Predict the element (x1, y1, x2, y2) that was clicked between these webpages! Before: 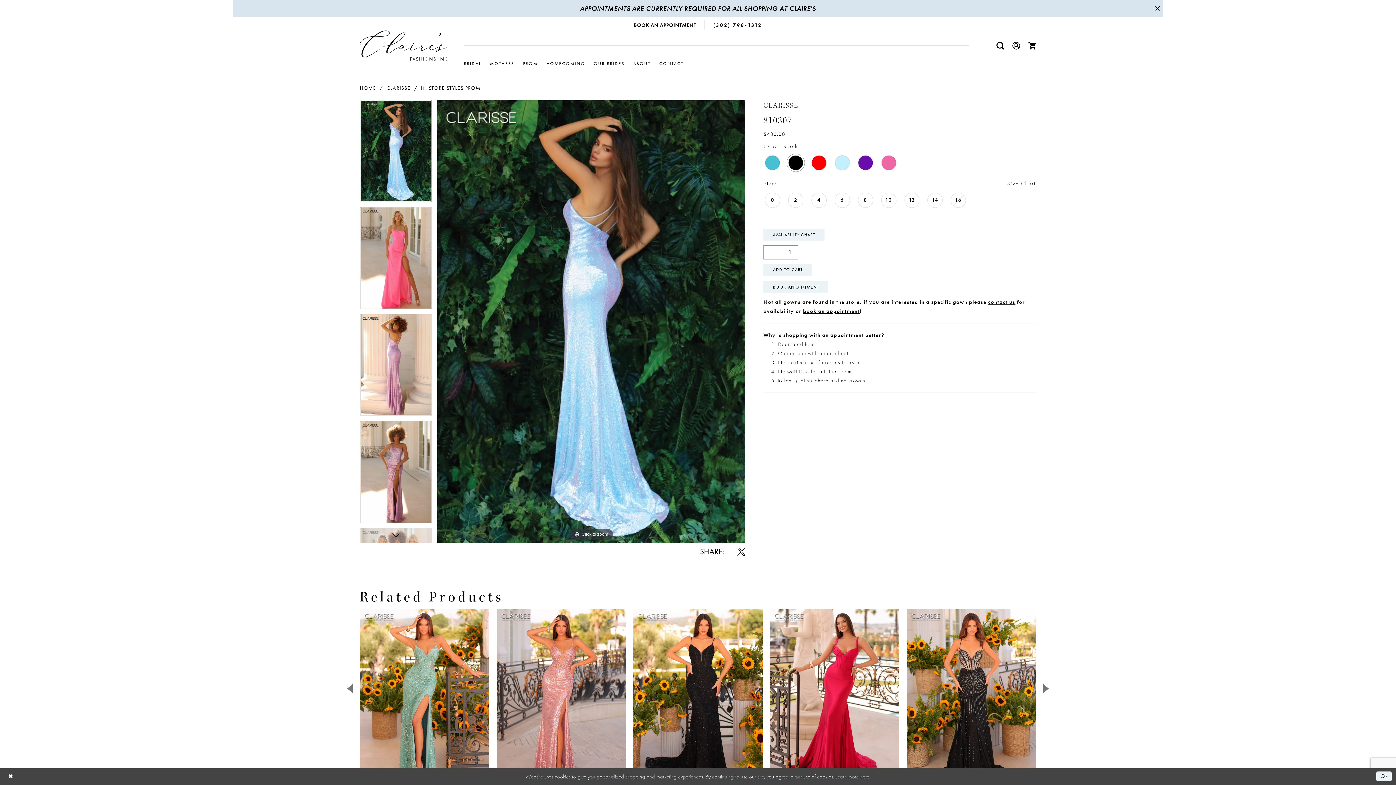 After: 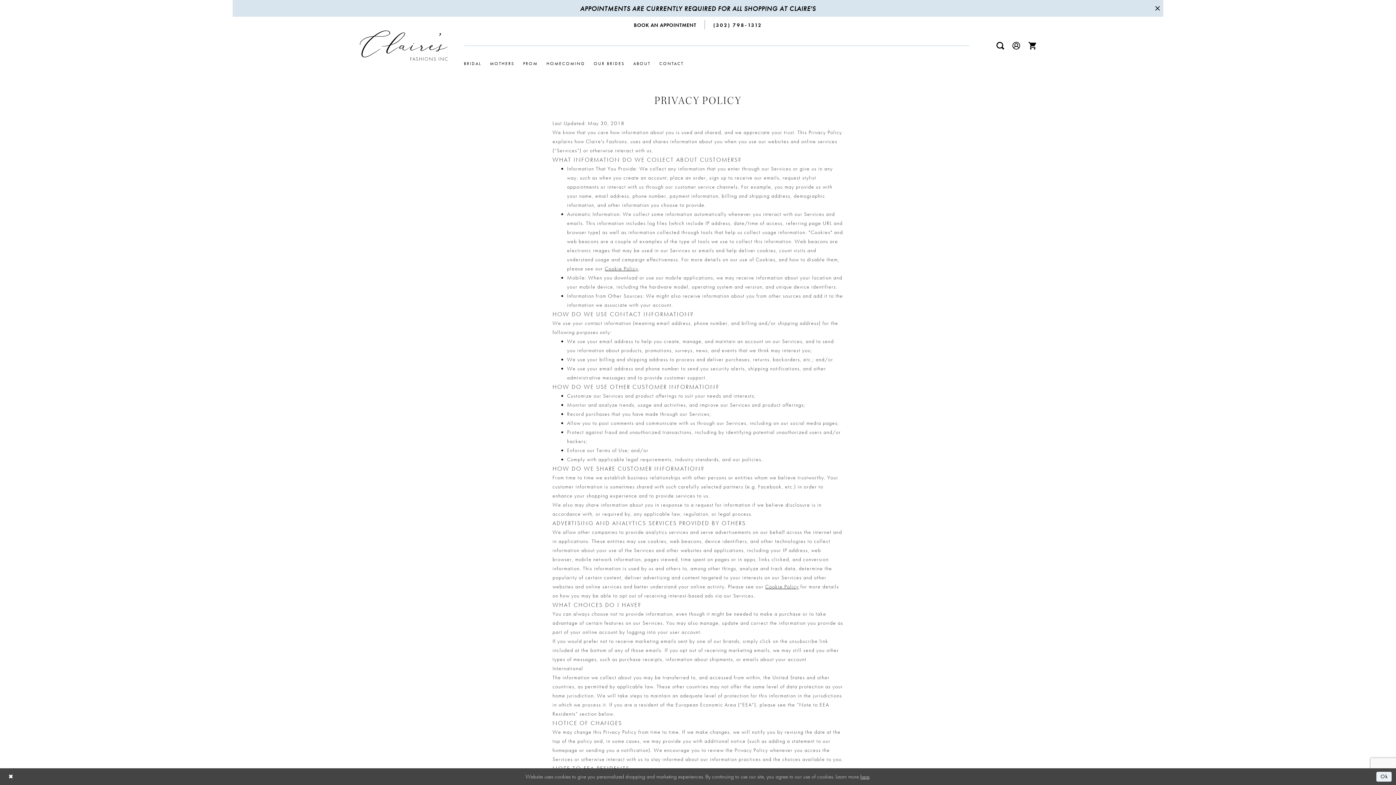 Action: label: here bbox: (860, 773, 869, 780)